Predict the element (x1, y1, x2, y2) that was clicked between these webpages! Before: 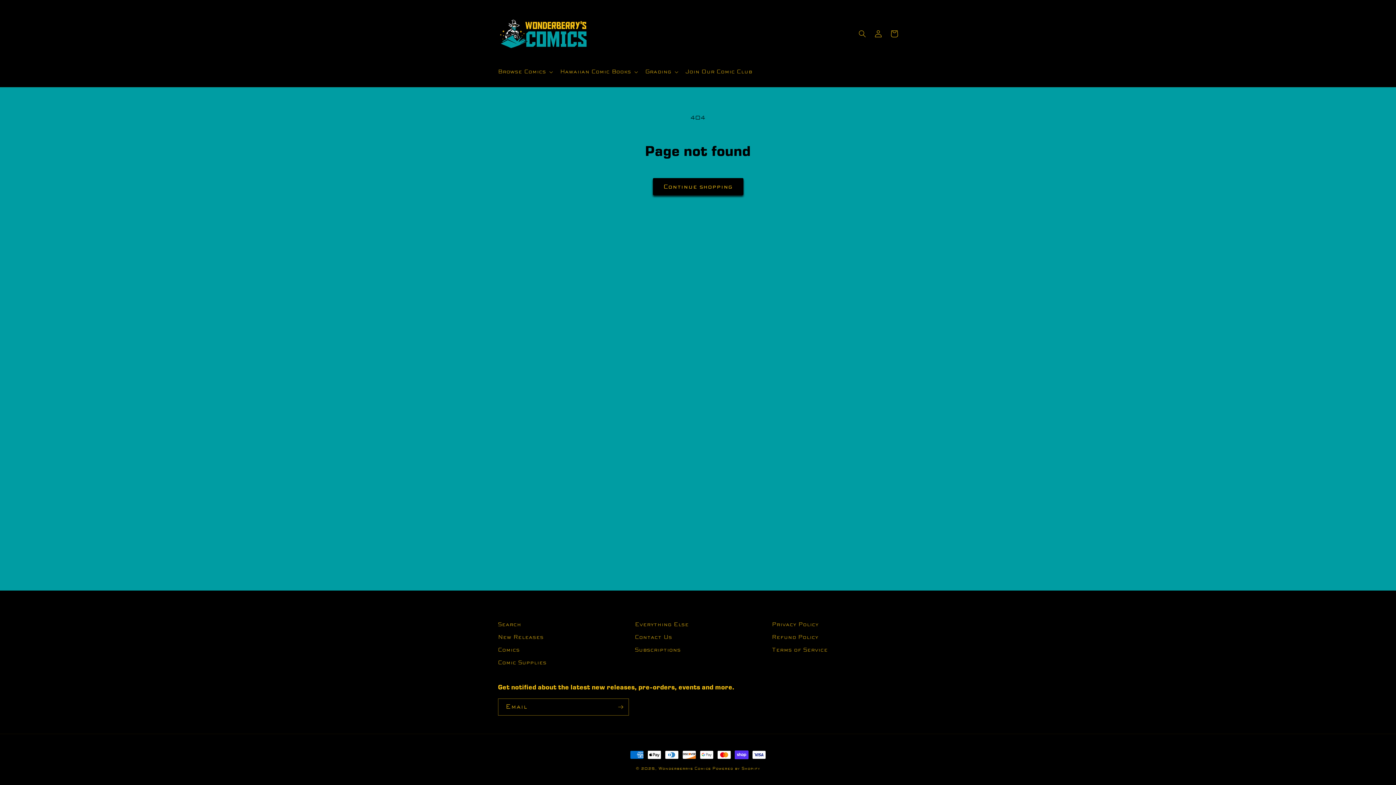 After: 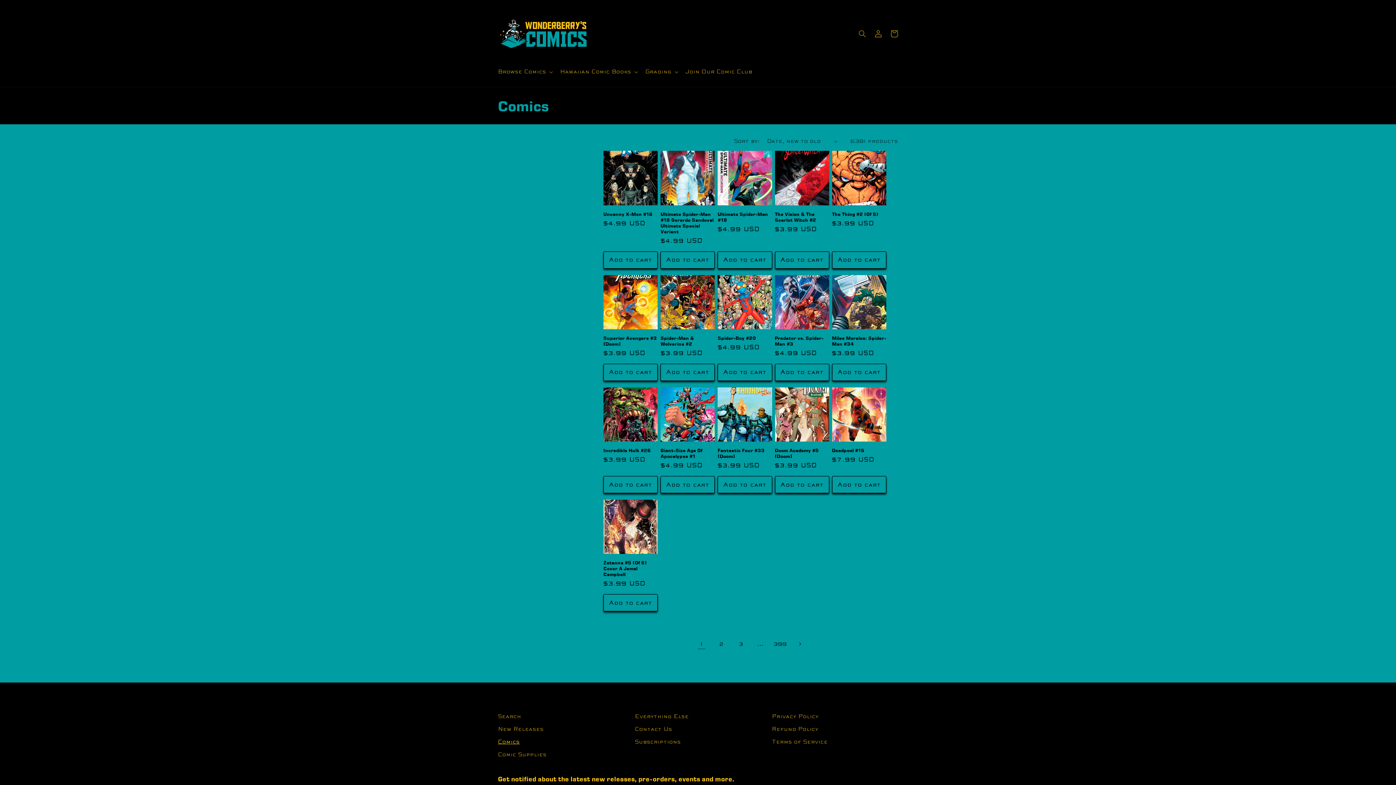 Action: bbox: (498, 644, 519, 656) label: Comics